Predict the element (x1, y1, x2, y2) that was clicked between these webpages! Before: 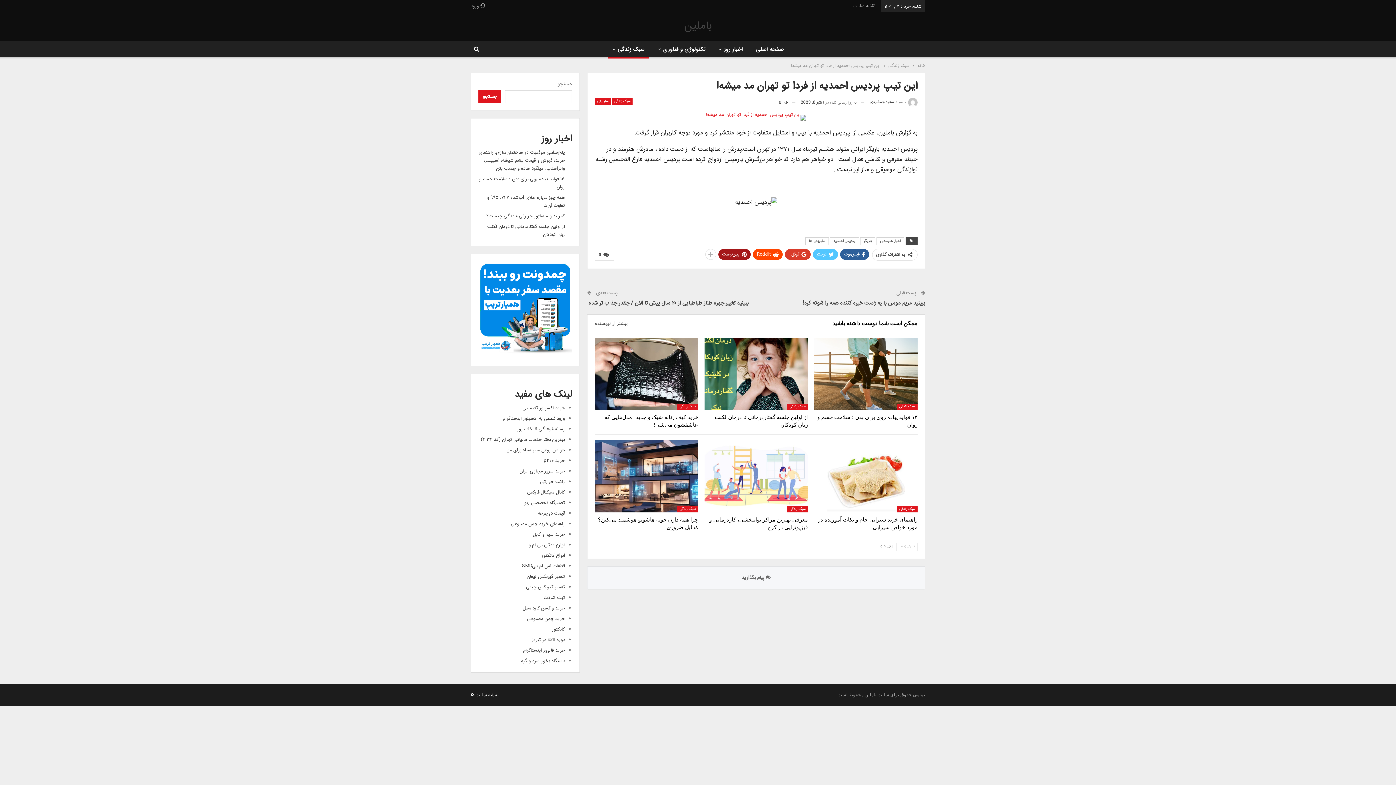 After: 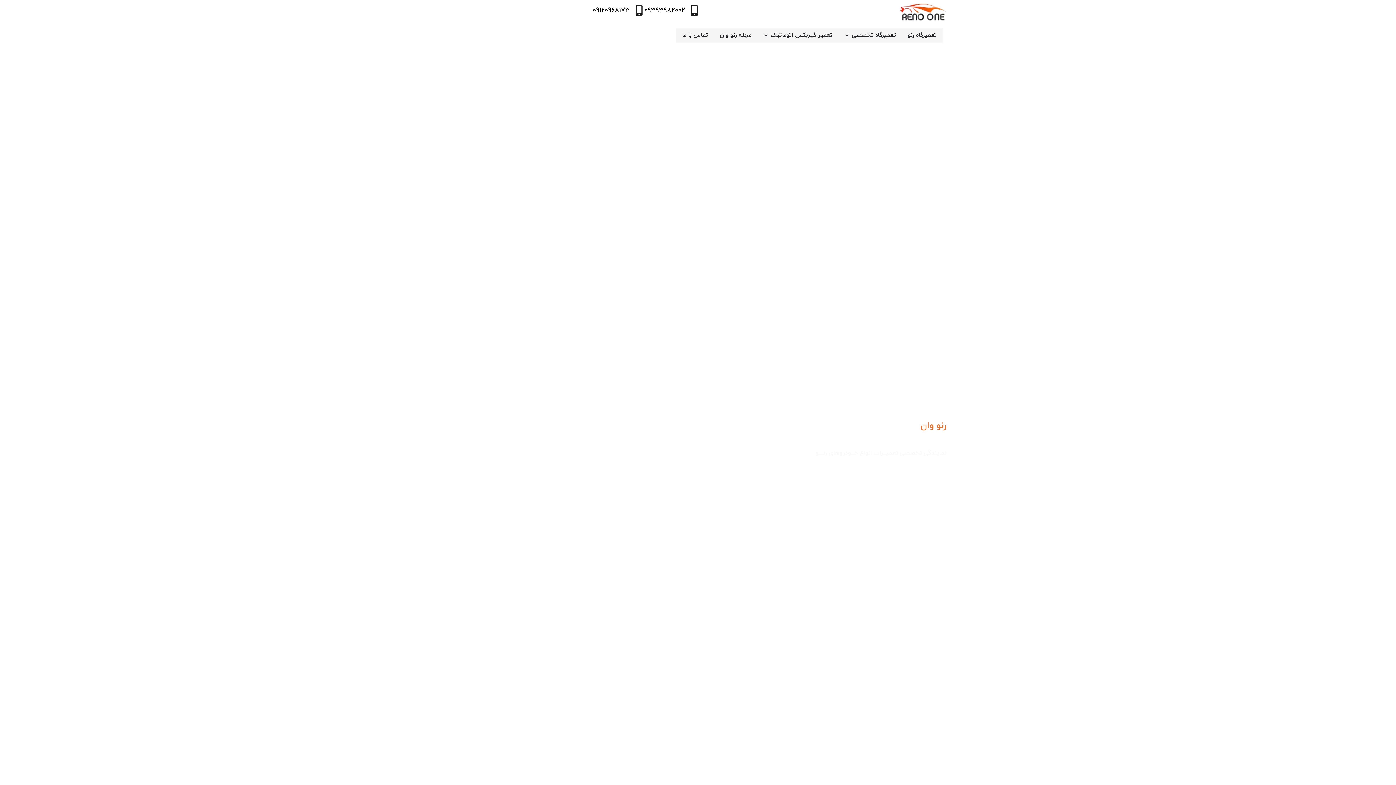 Action: bbox: (524, 499, 565, 506) label: تعمیرگاه تخصصی رنو